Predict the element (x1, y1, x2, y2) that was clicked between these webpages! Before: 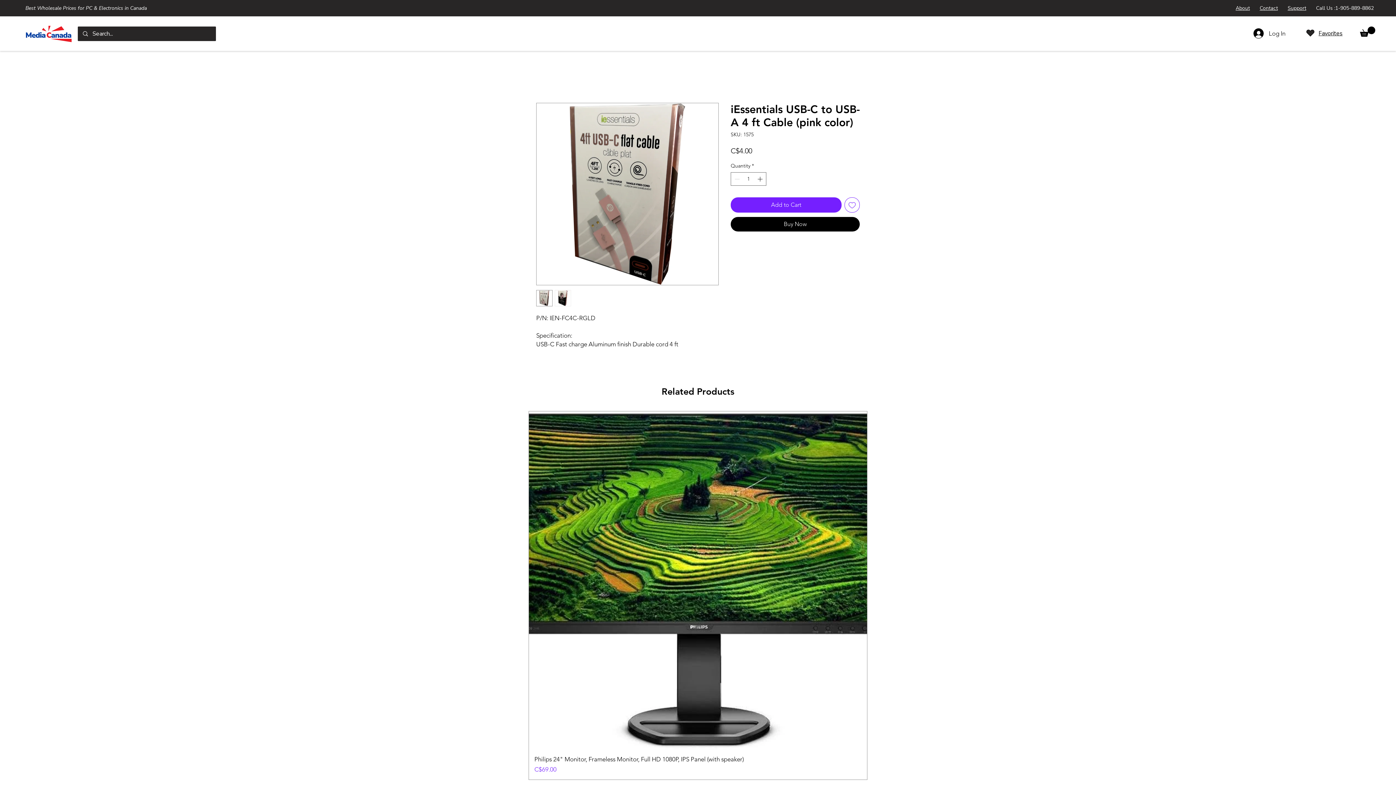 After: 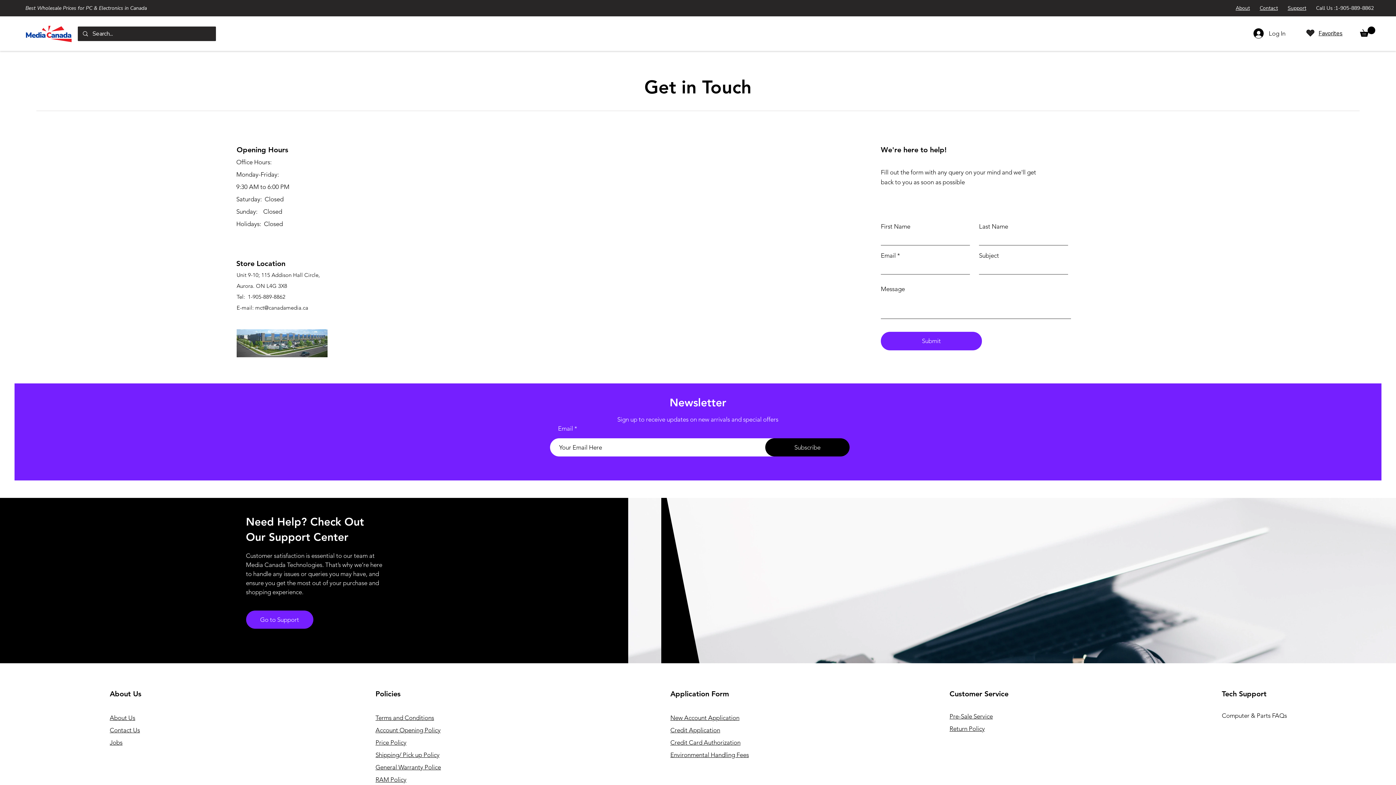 Action: bbox: (1260, 4, 1278, 11) label: Contact